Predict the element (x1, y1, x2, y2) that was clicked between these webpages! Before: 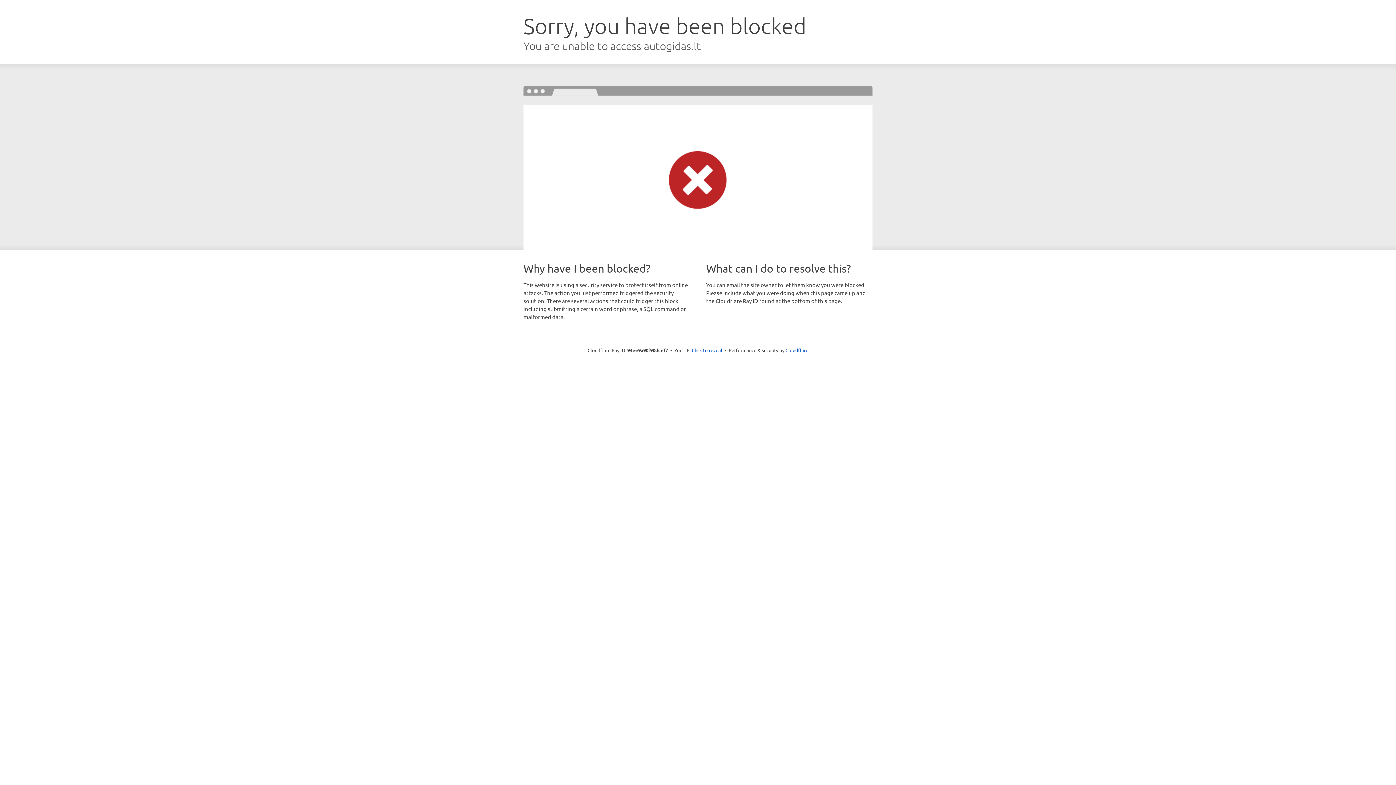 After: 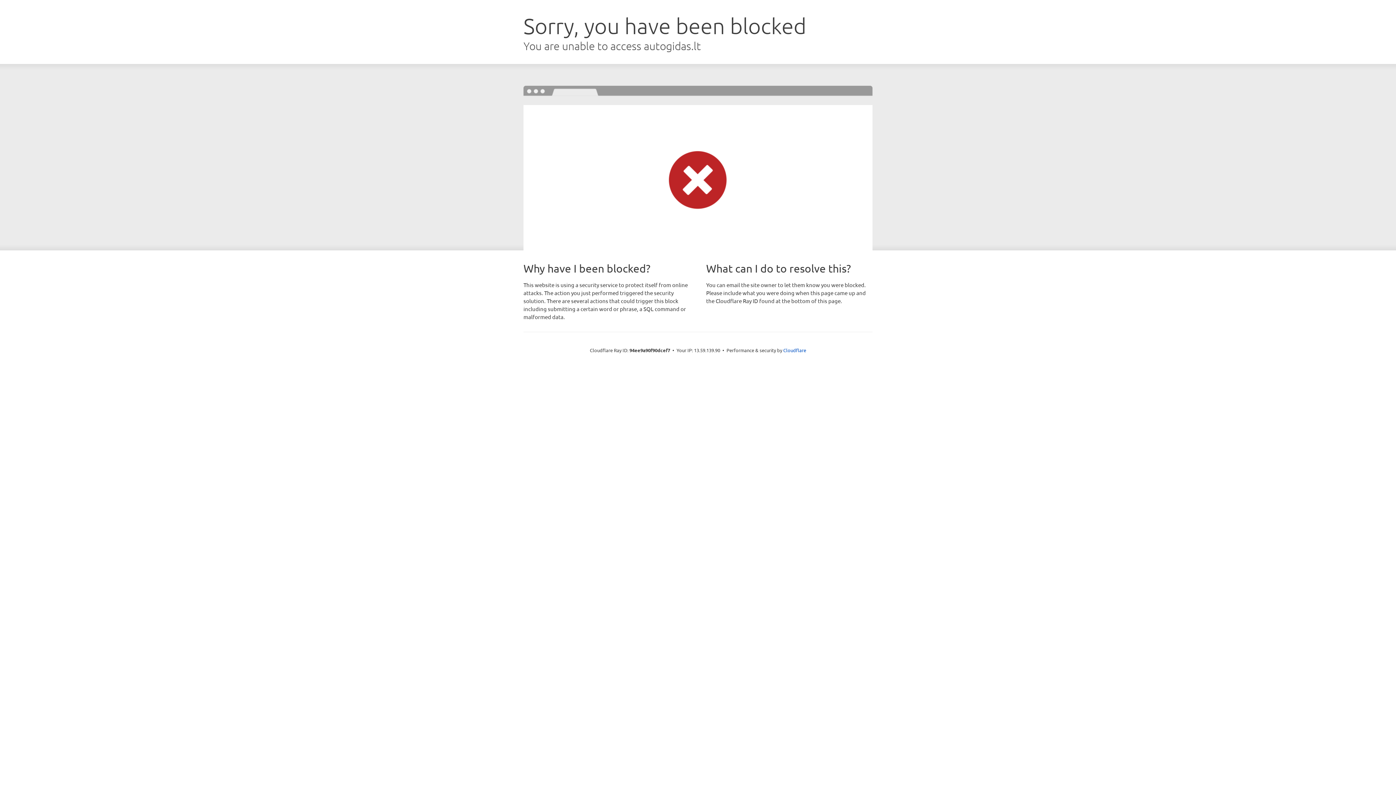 Action: bbox: (692, 346, 722, 353) label: Click to reveal